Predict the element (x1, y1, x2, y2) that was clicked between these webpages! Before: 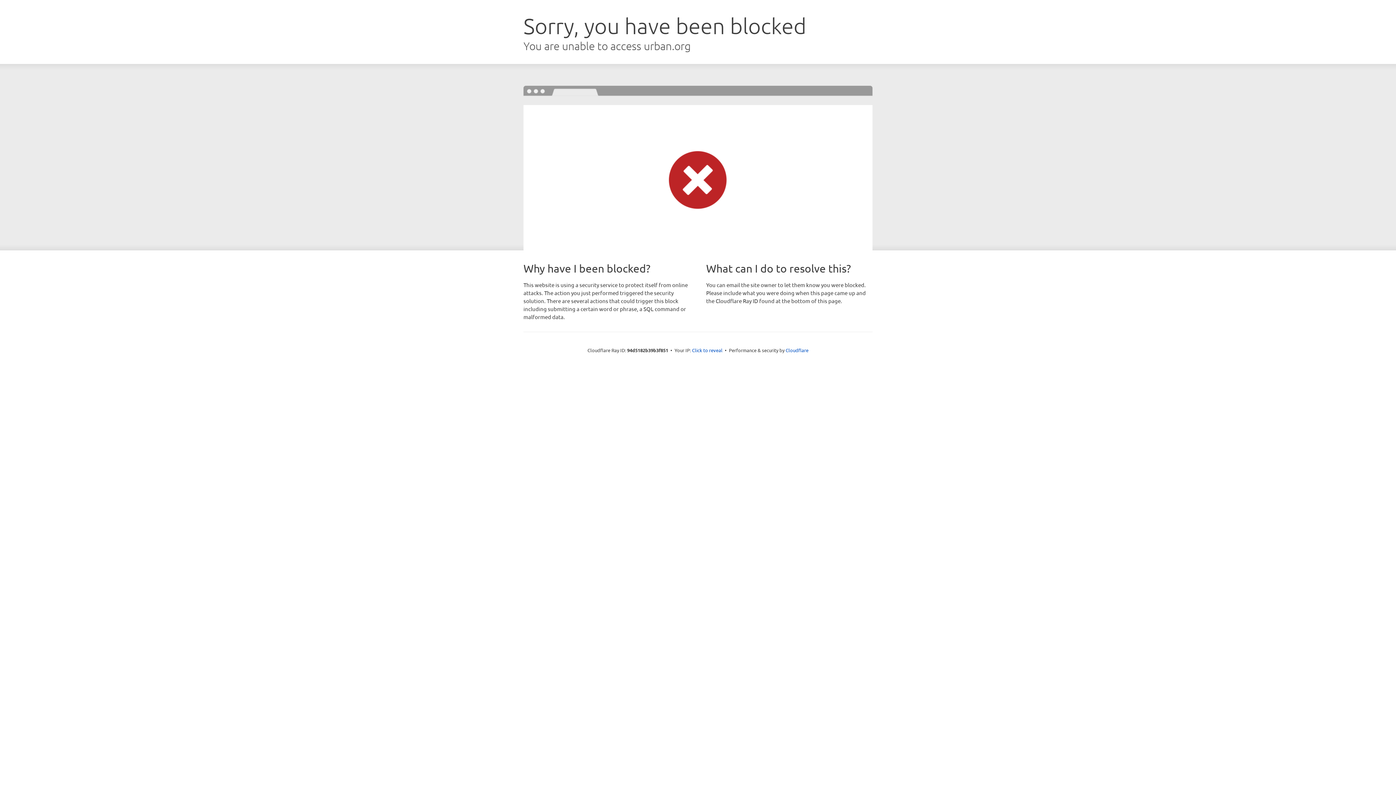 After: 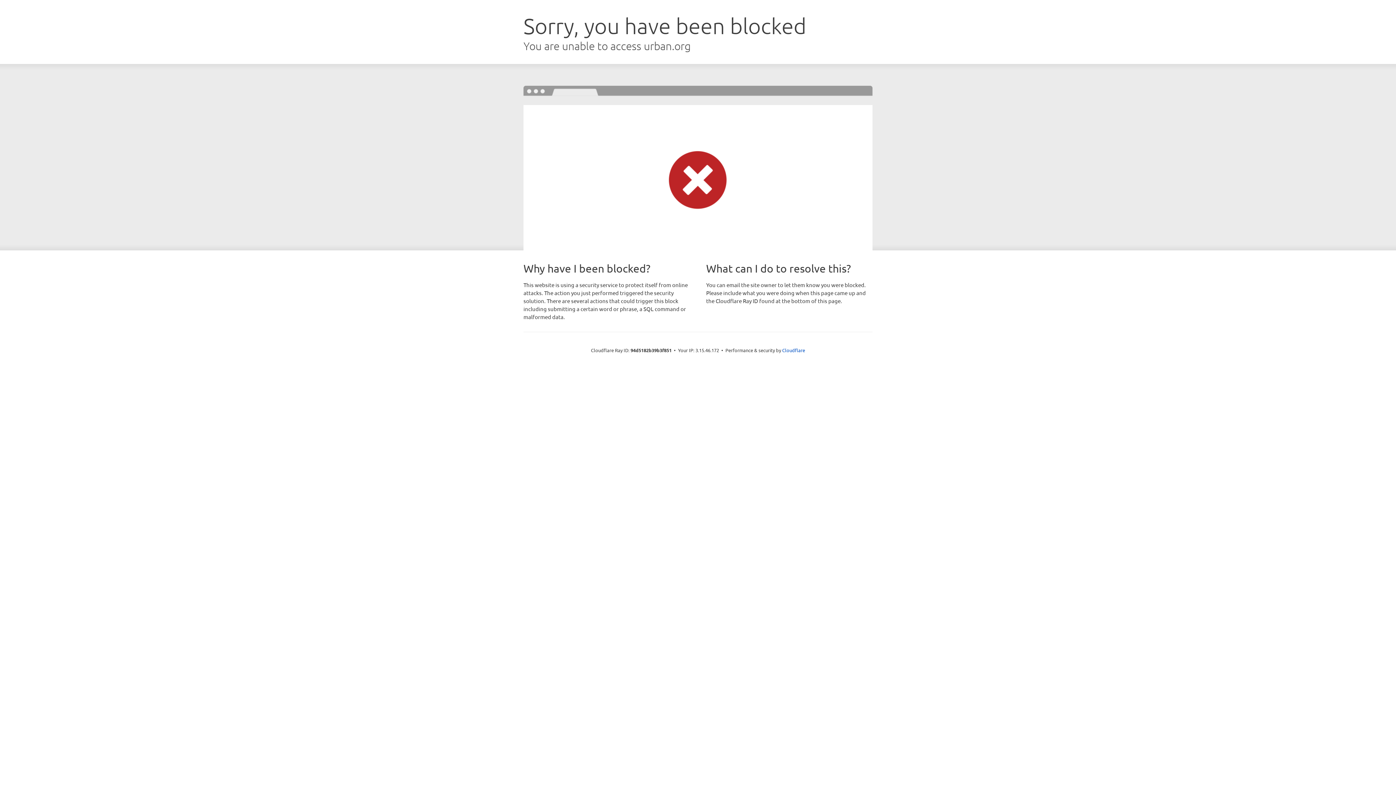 Action: bbox: (692, 346, 722, 353) label: Click to reveal